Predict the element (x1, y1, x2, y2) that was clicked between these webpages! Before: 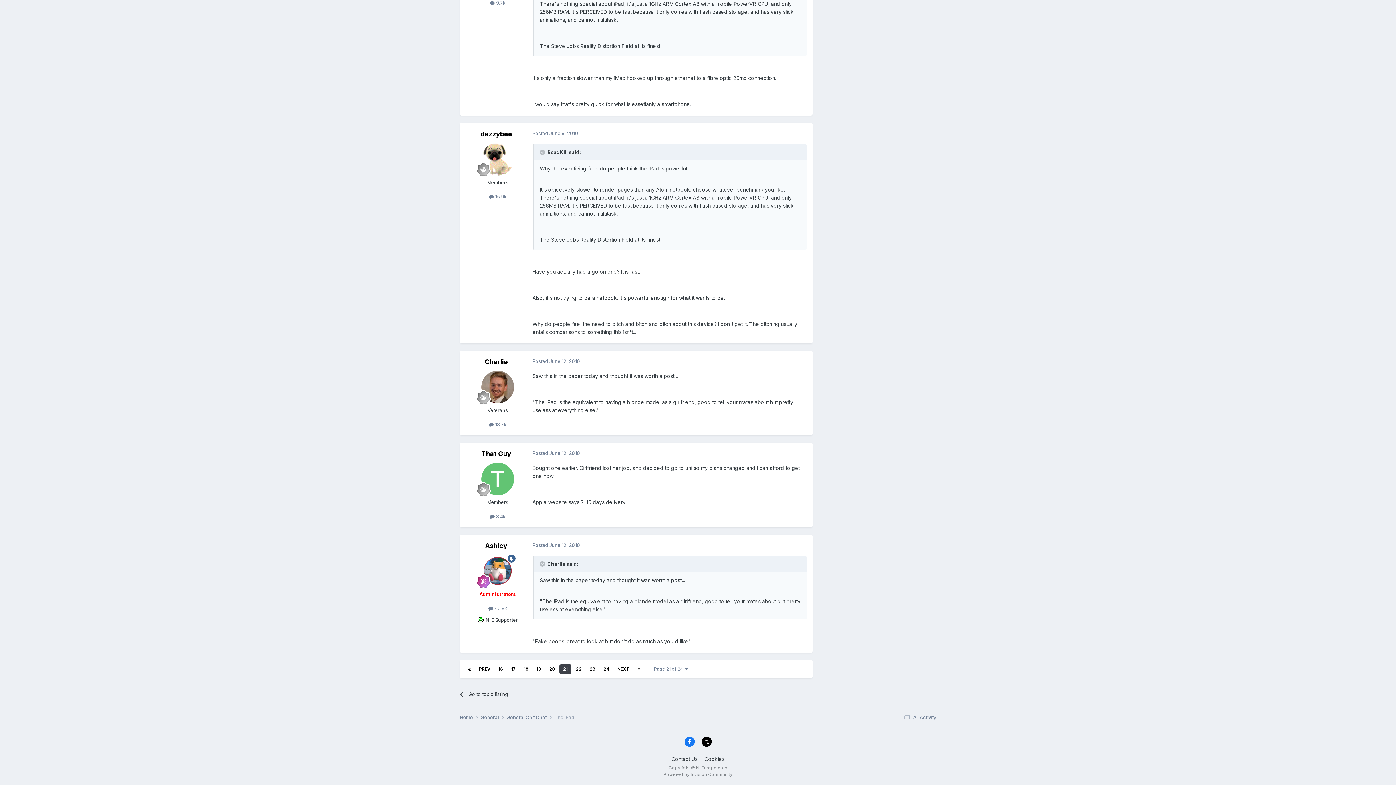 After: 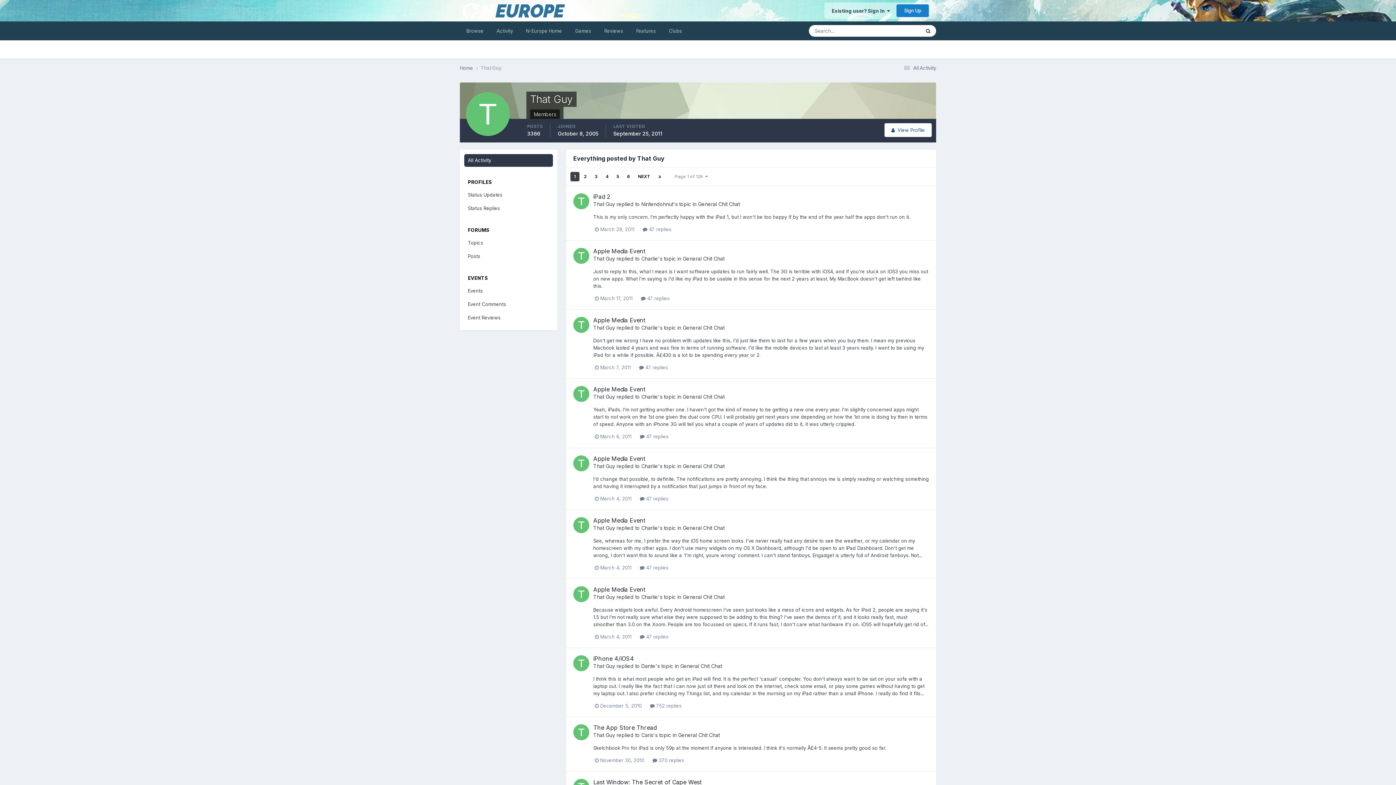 Action: label:  3.4k bbox: (490, 513, 505, 519)